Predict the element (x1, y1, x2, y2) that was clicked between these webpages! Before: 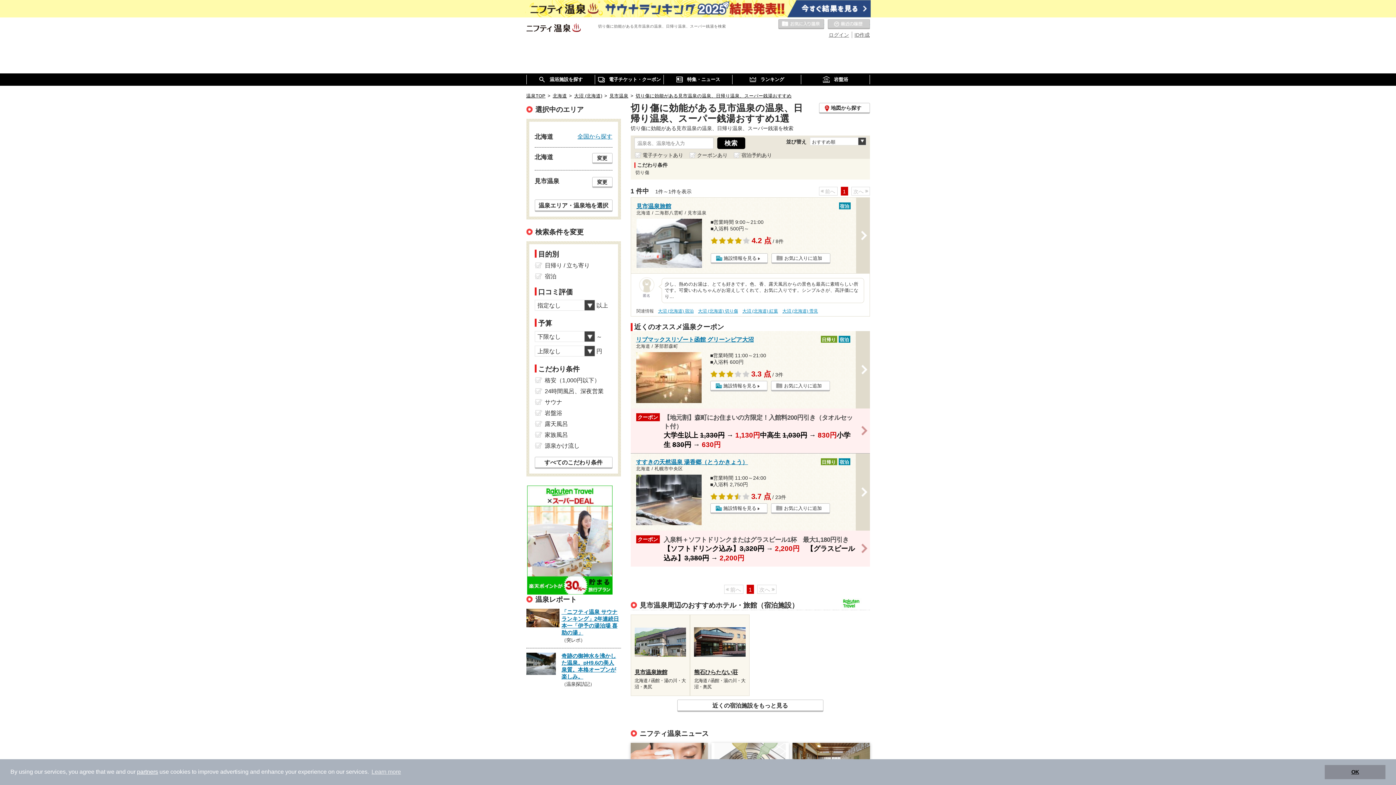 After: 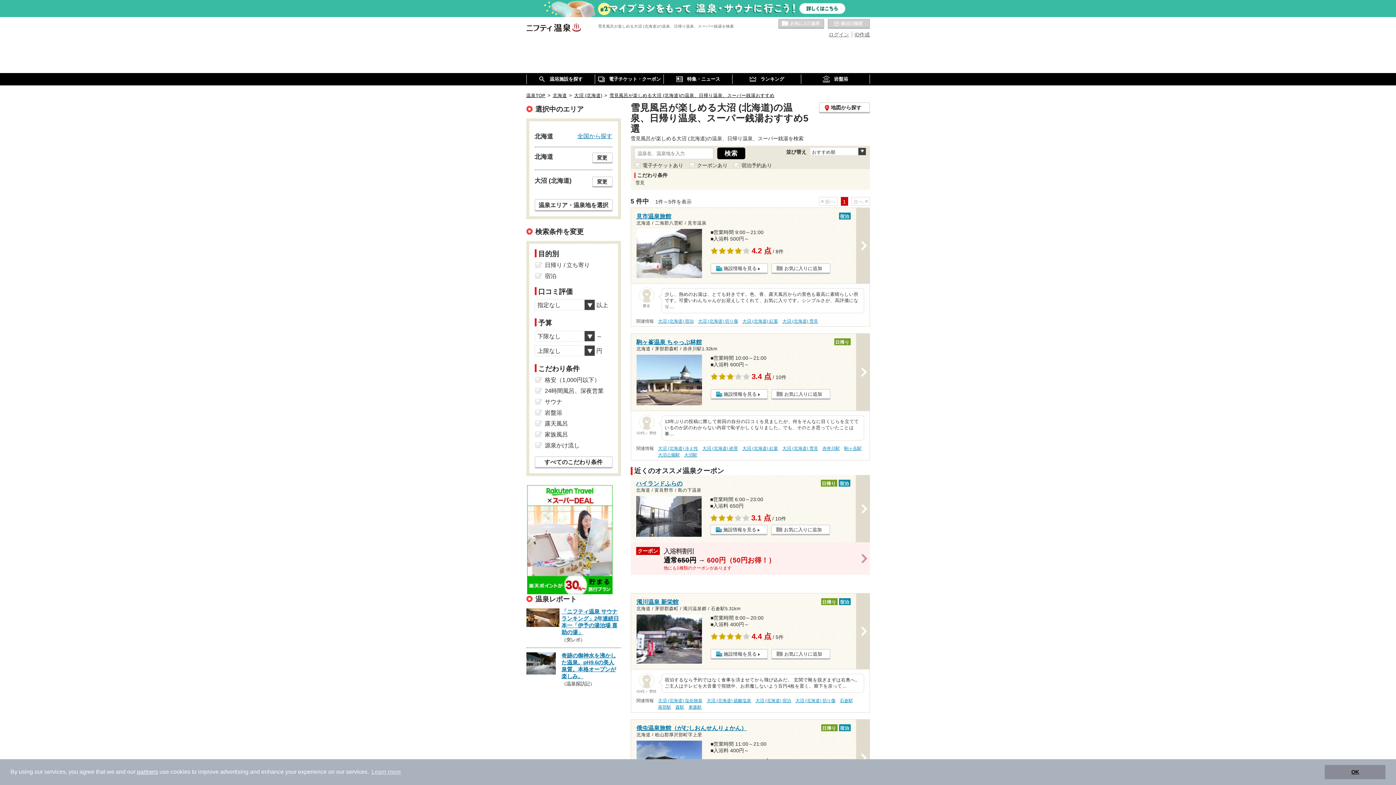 Action: label: 大沼 (北海道) 雪見 bbox: (782, 308, 818, 314)